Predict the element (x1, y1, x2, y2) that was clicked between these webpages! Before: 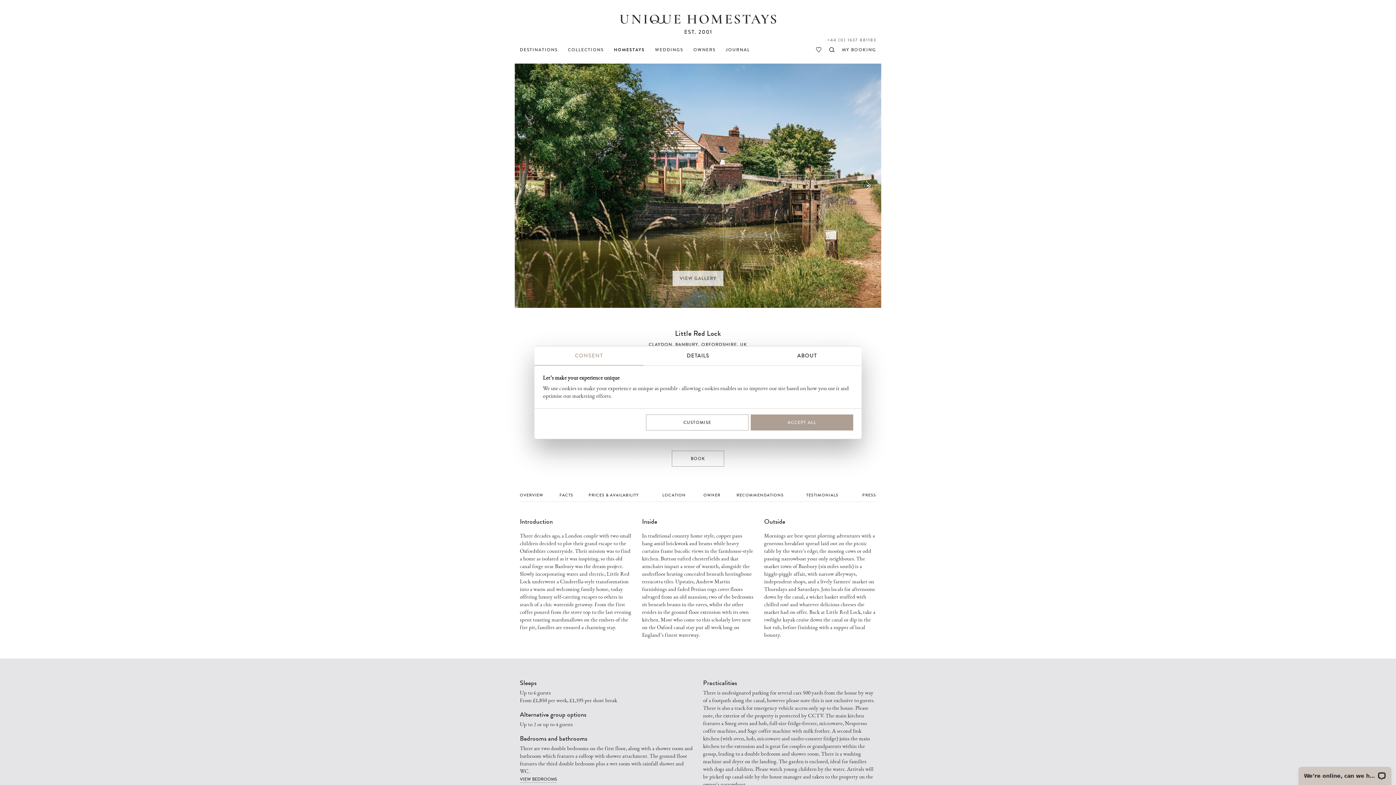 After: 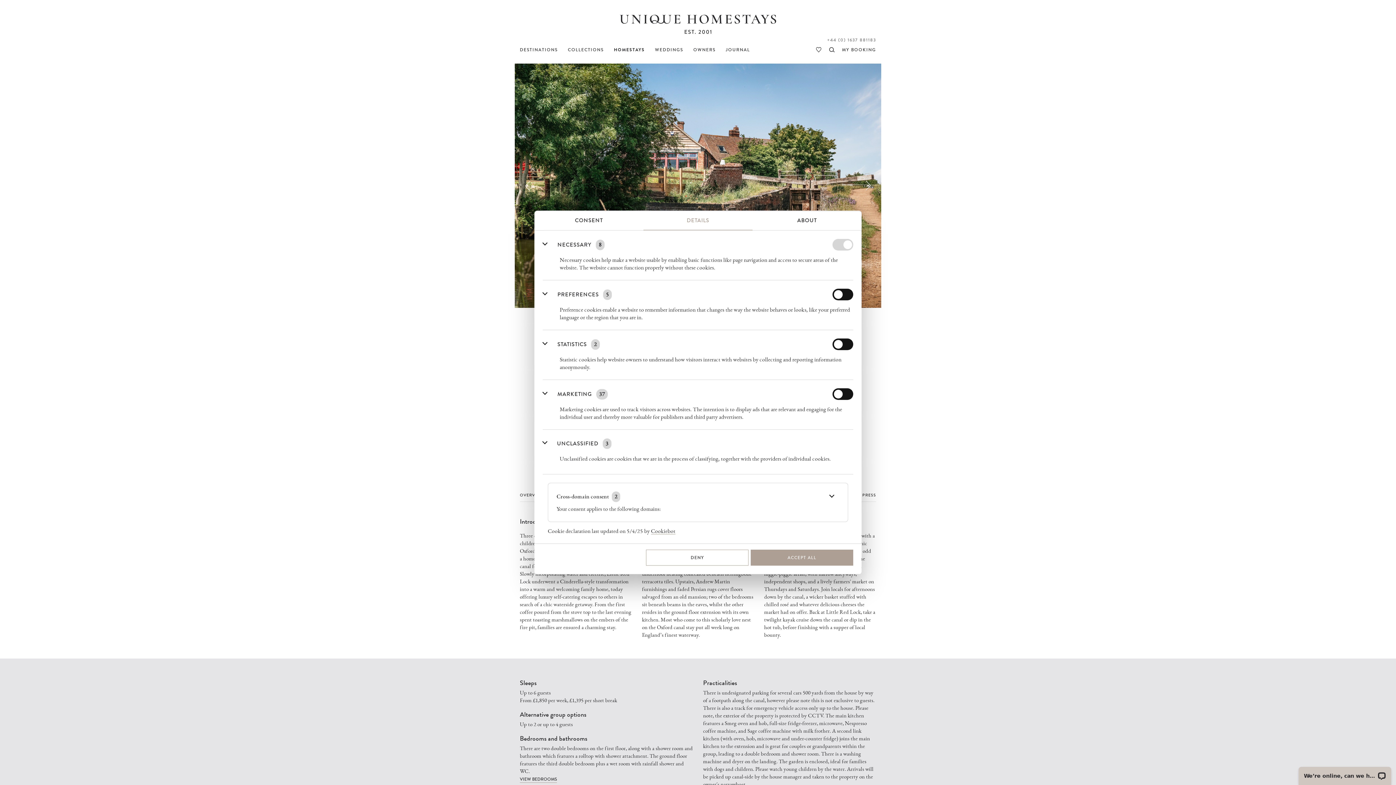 Action: bbox: (646, 414, 748, 430) label: CUSTOMISE